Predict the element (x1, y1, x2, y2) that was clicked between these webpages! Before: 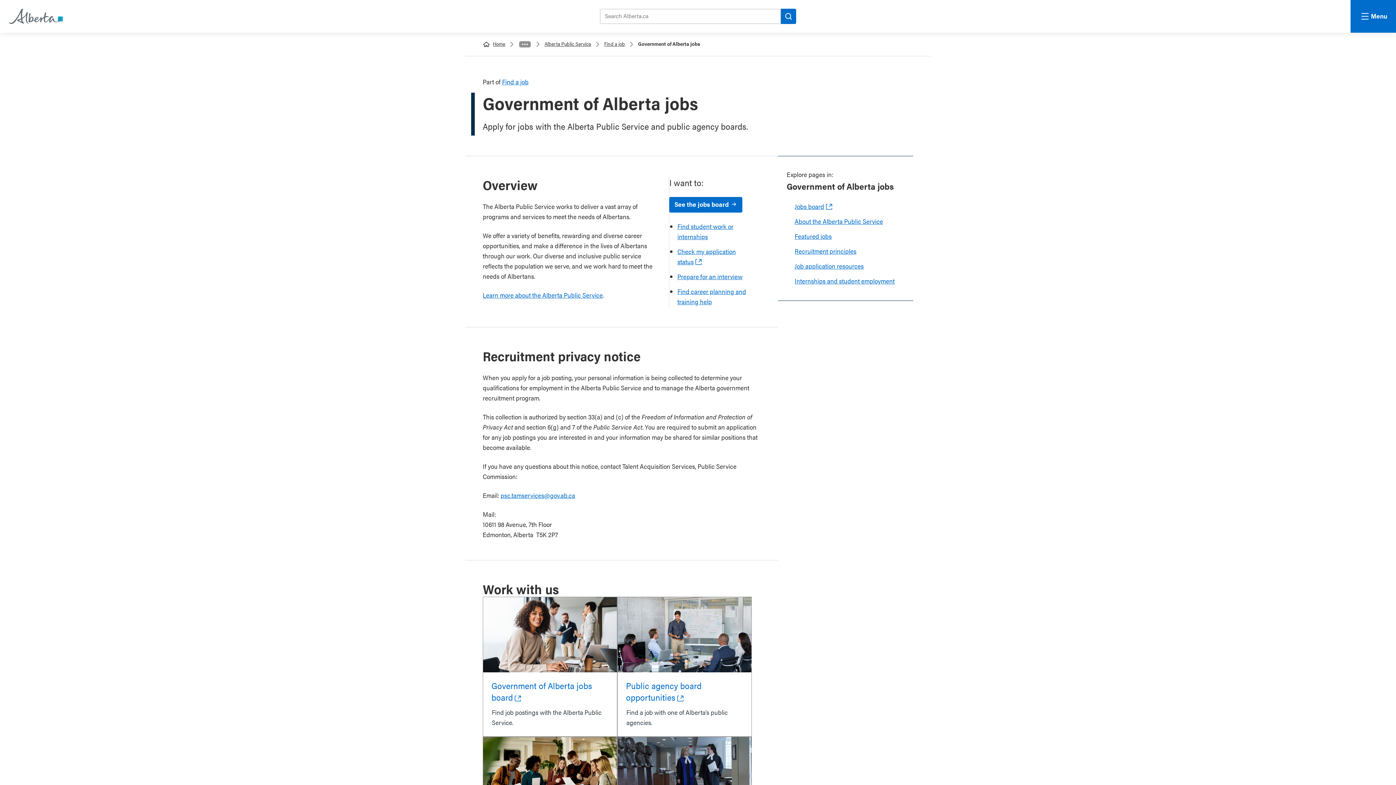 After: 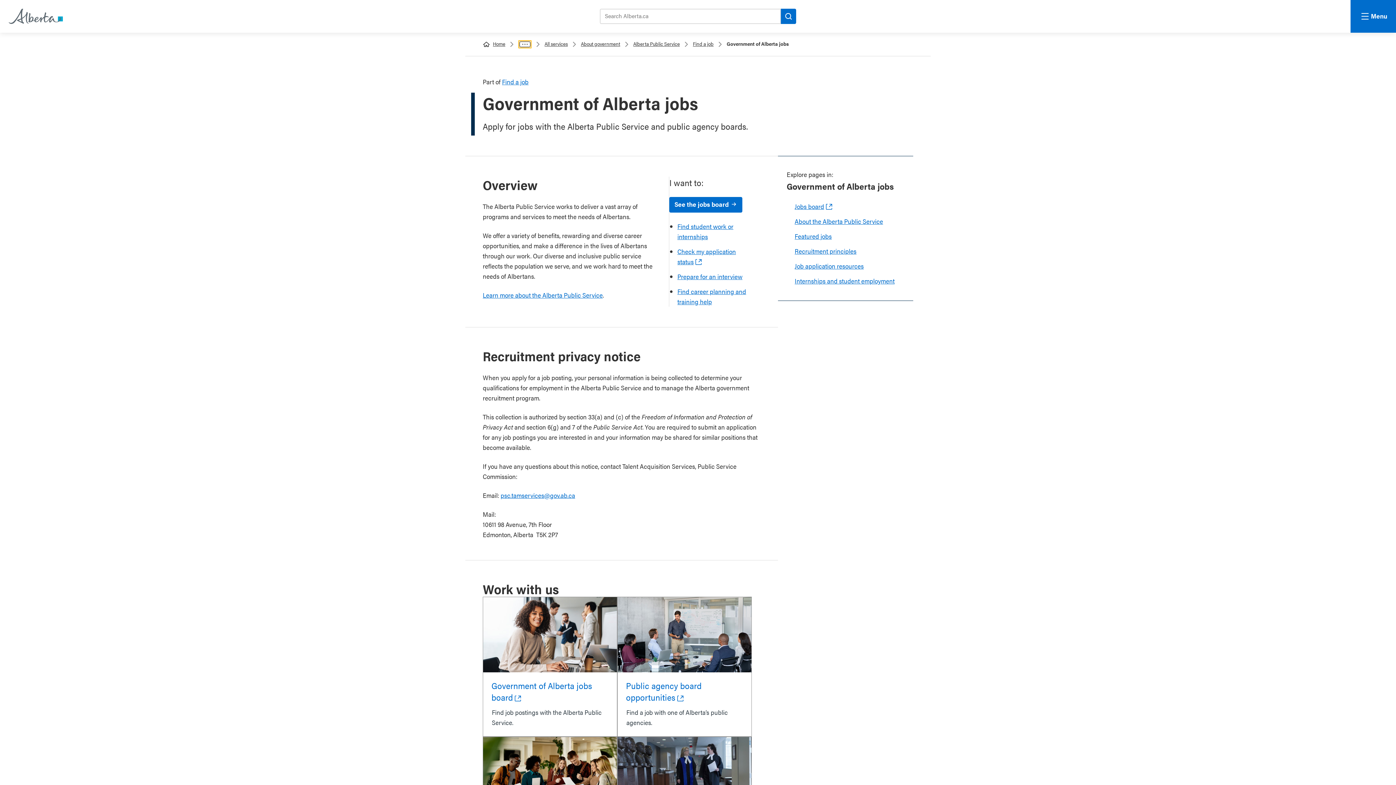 Action: label: Toggle collapsed breadcrumbs bbox: (518, 40, 531, 48)